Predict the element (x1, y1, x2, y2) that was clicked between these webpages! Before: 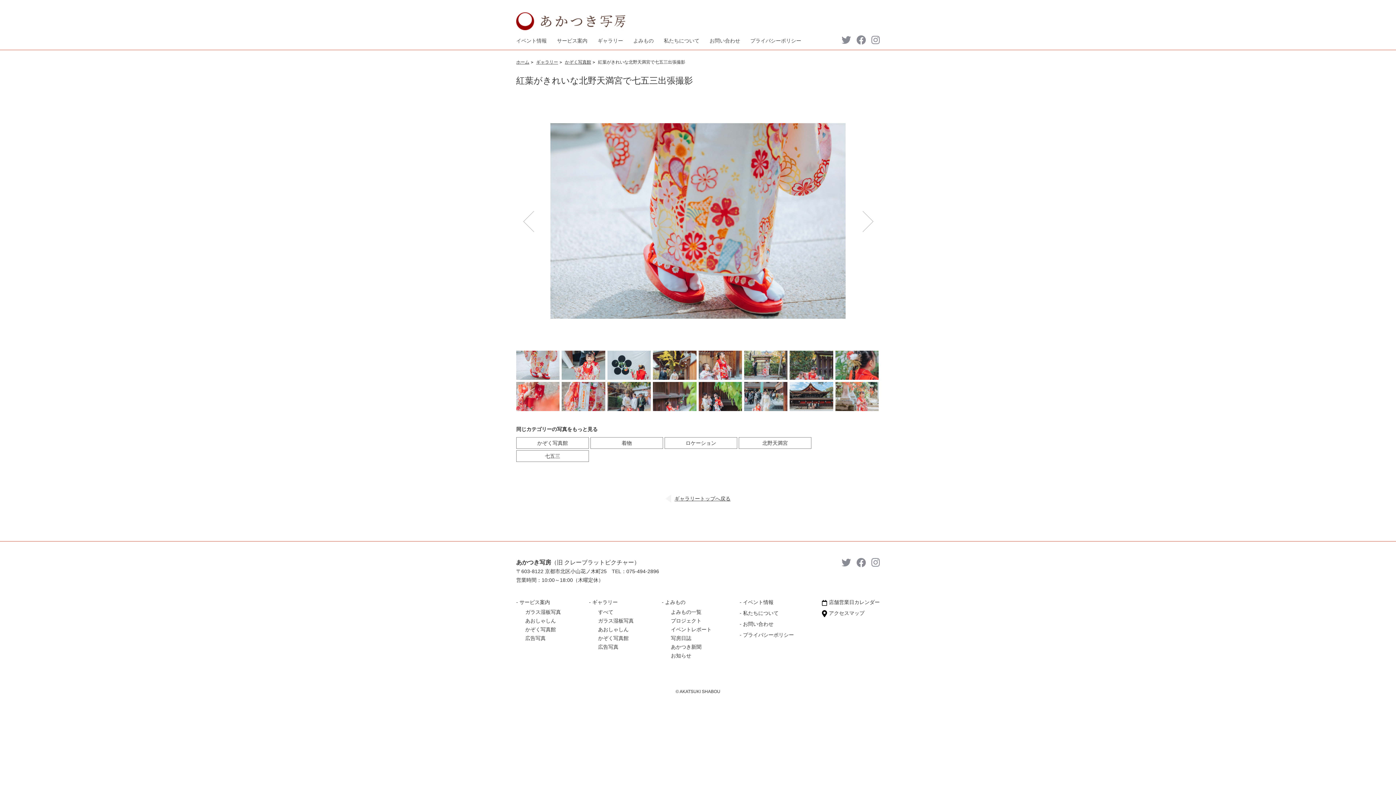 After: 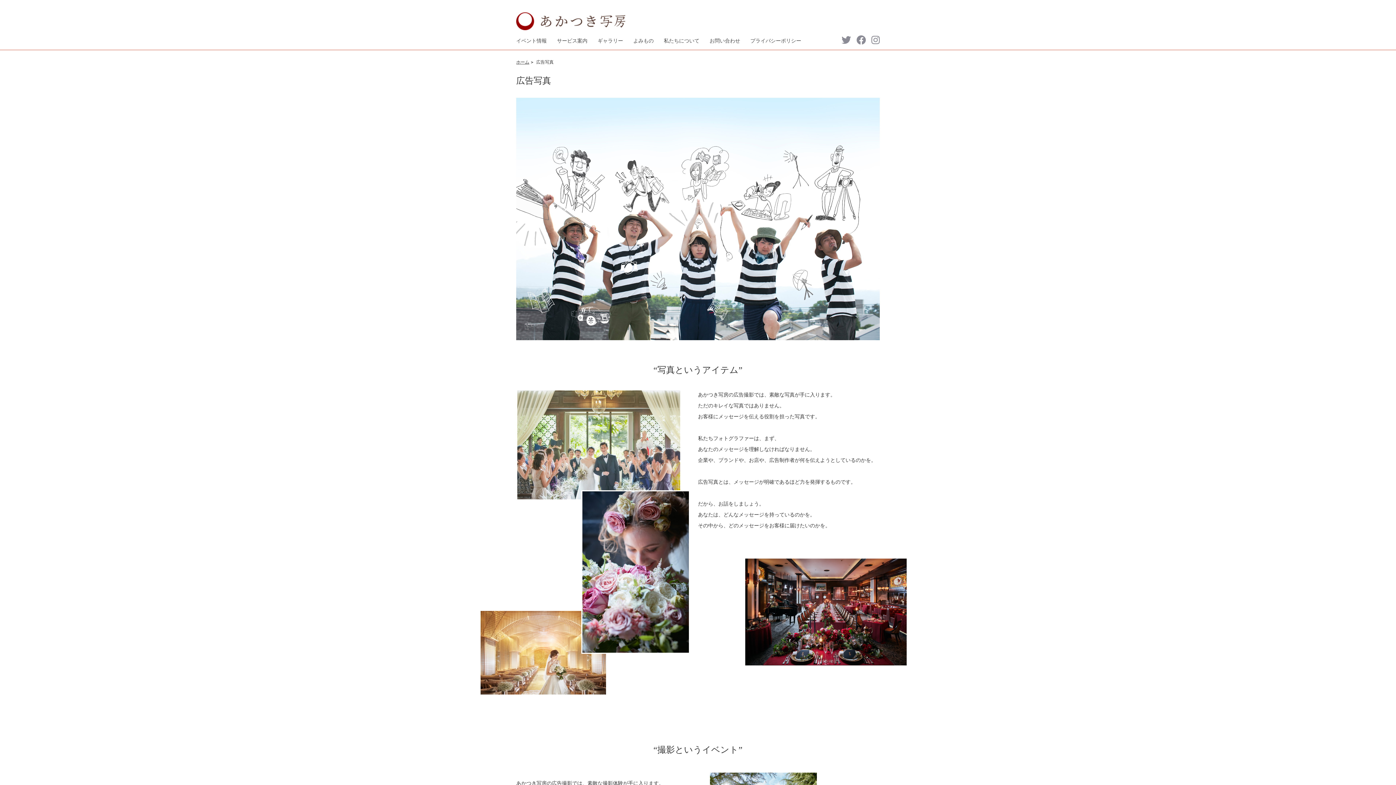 Action: label: 広告写真 bbox: (525, 634, 561, 643)